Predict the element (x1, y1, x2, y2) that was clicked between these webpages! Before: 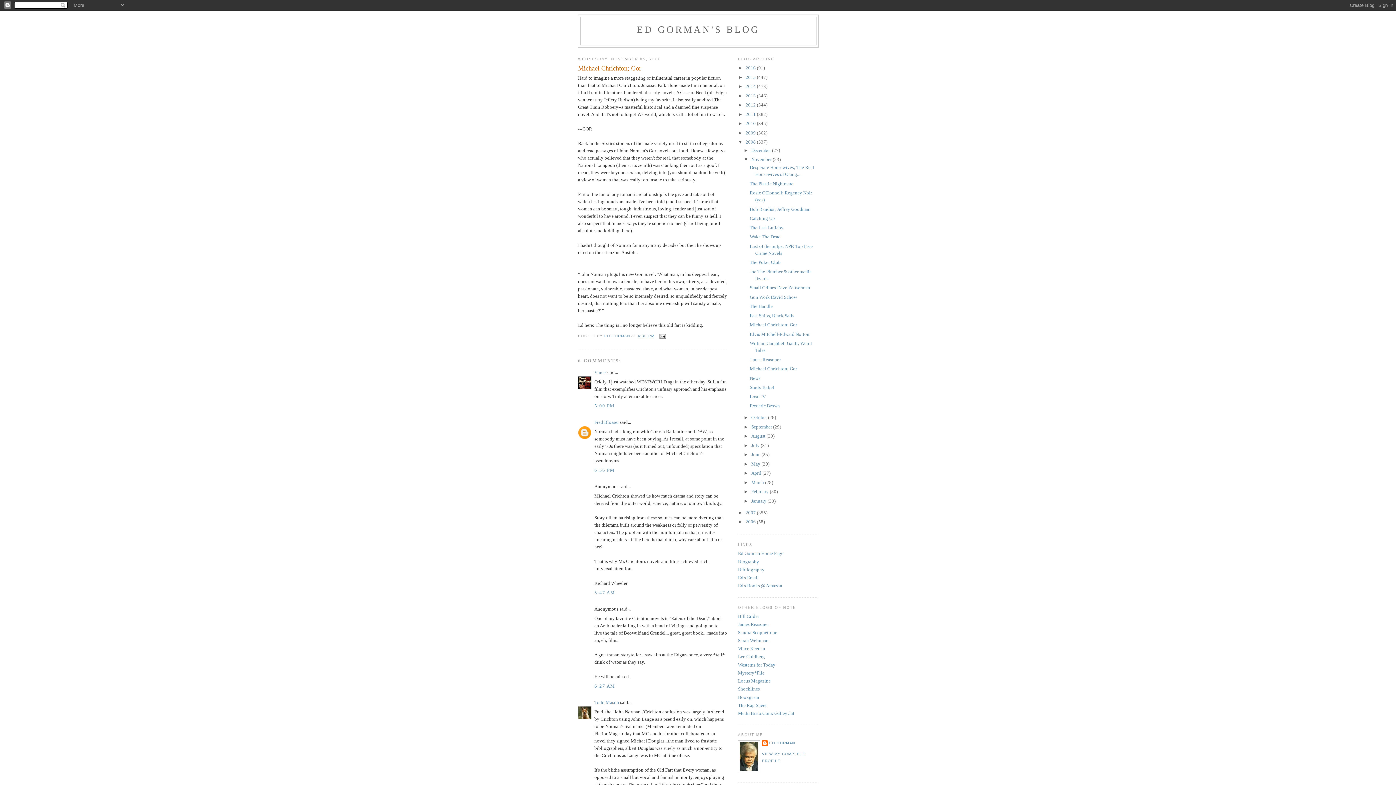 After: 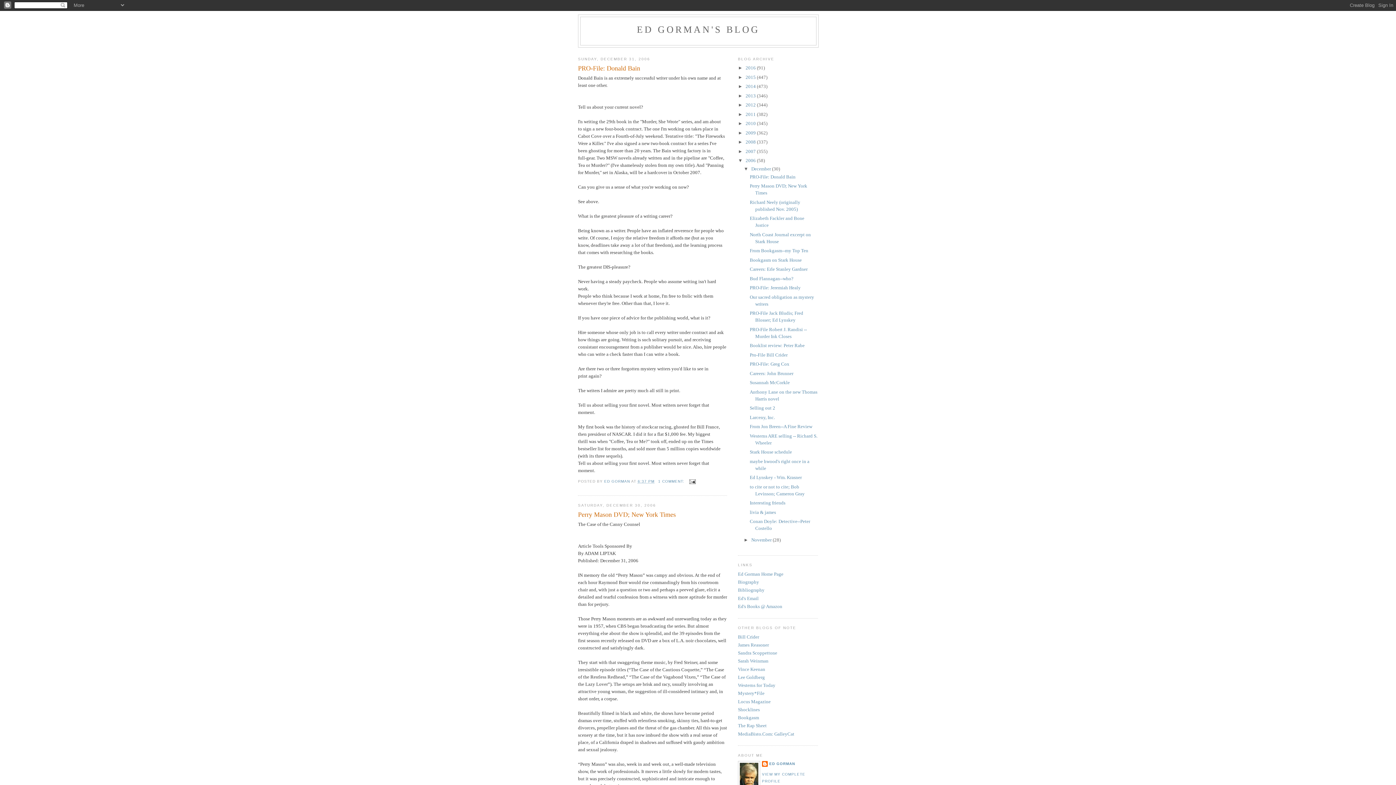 Action: label: 2006  bbox: (745, 519, 757, 524)